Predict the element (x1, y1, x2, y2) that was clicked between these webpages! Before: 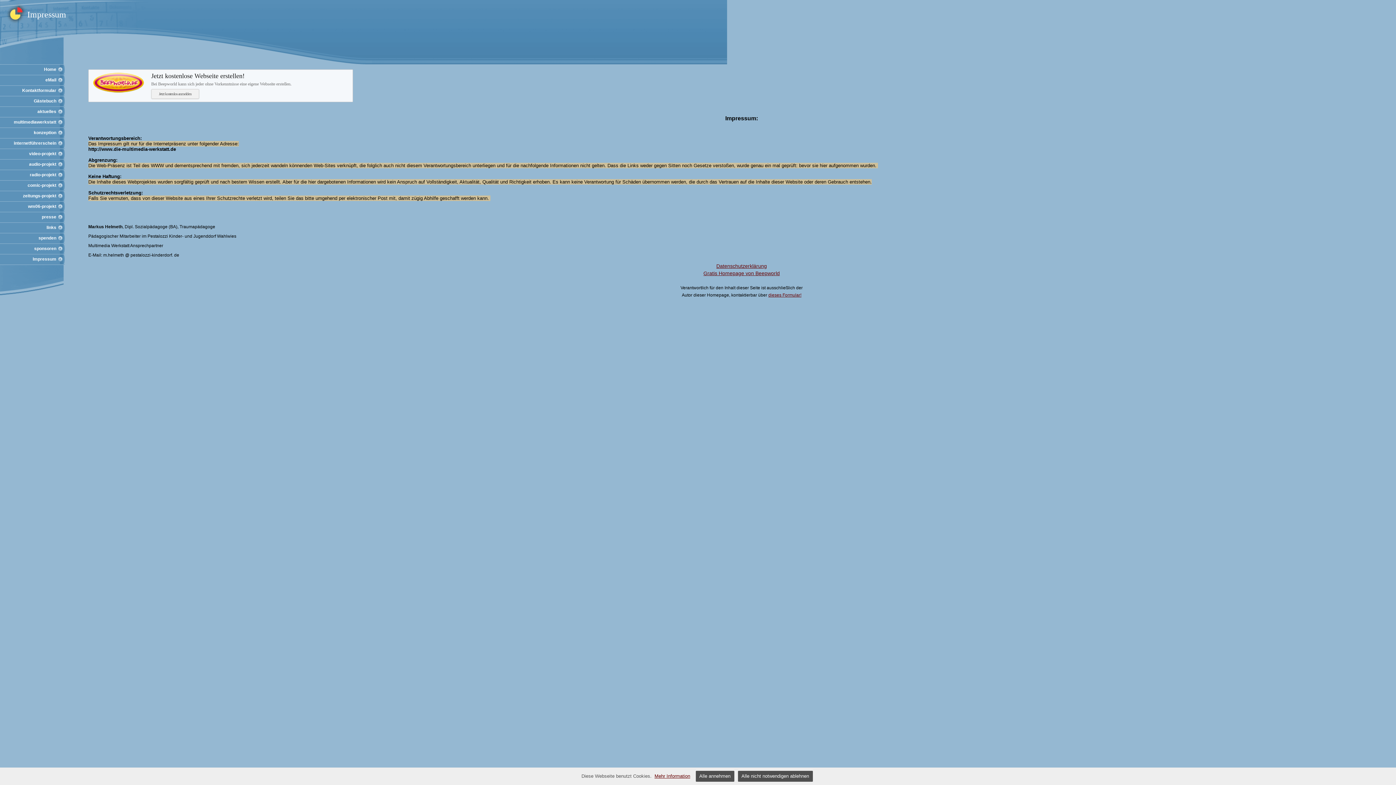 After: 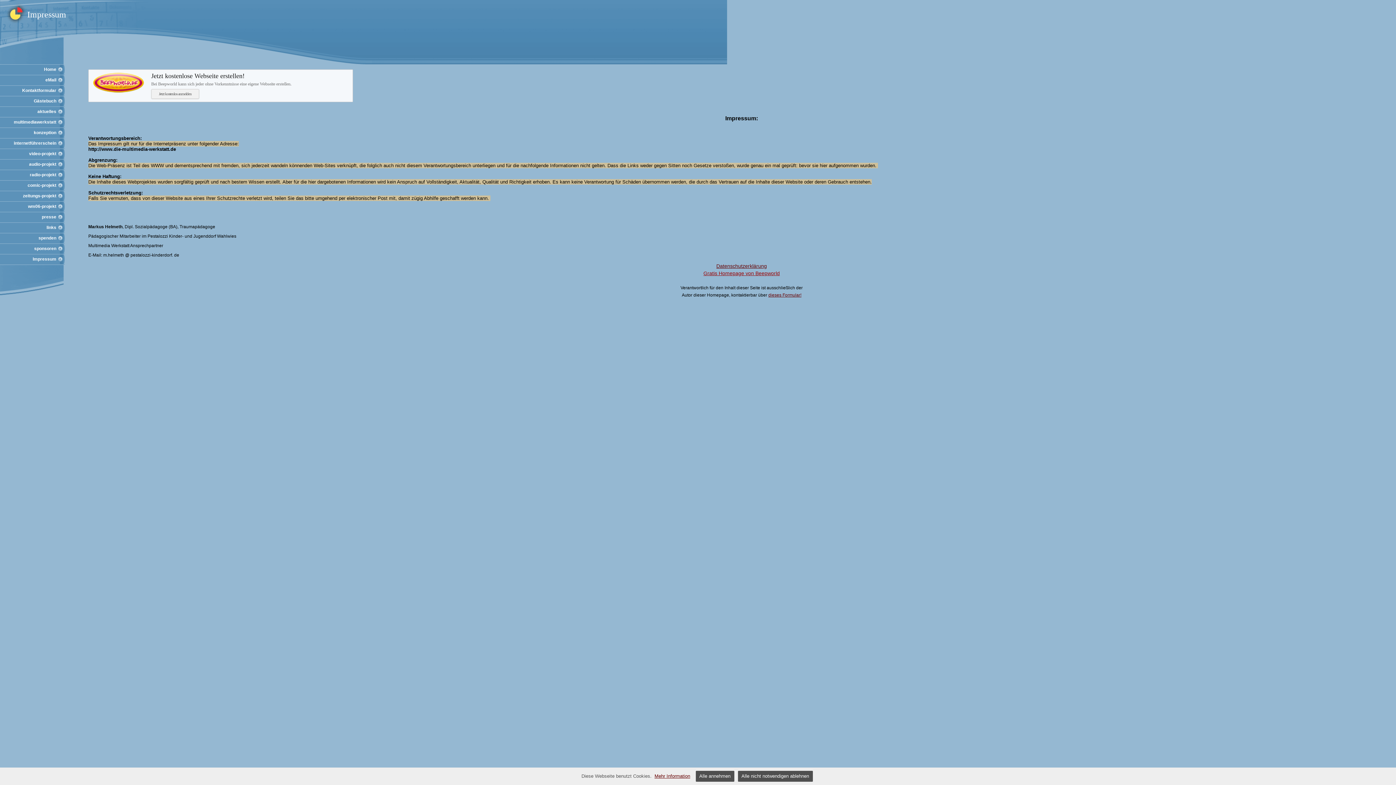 Action: label: Gratis Homepage von Beepworld bbox: (703, 270, 780, 276)